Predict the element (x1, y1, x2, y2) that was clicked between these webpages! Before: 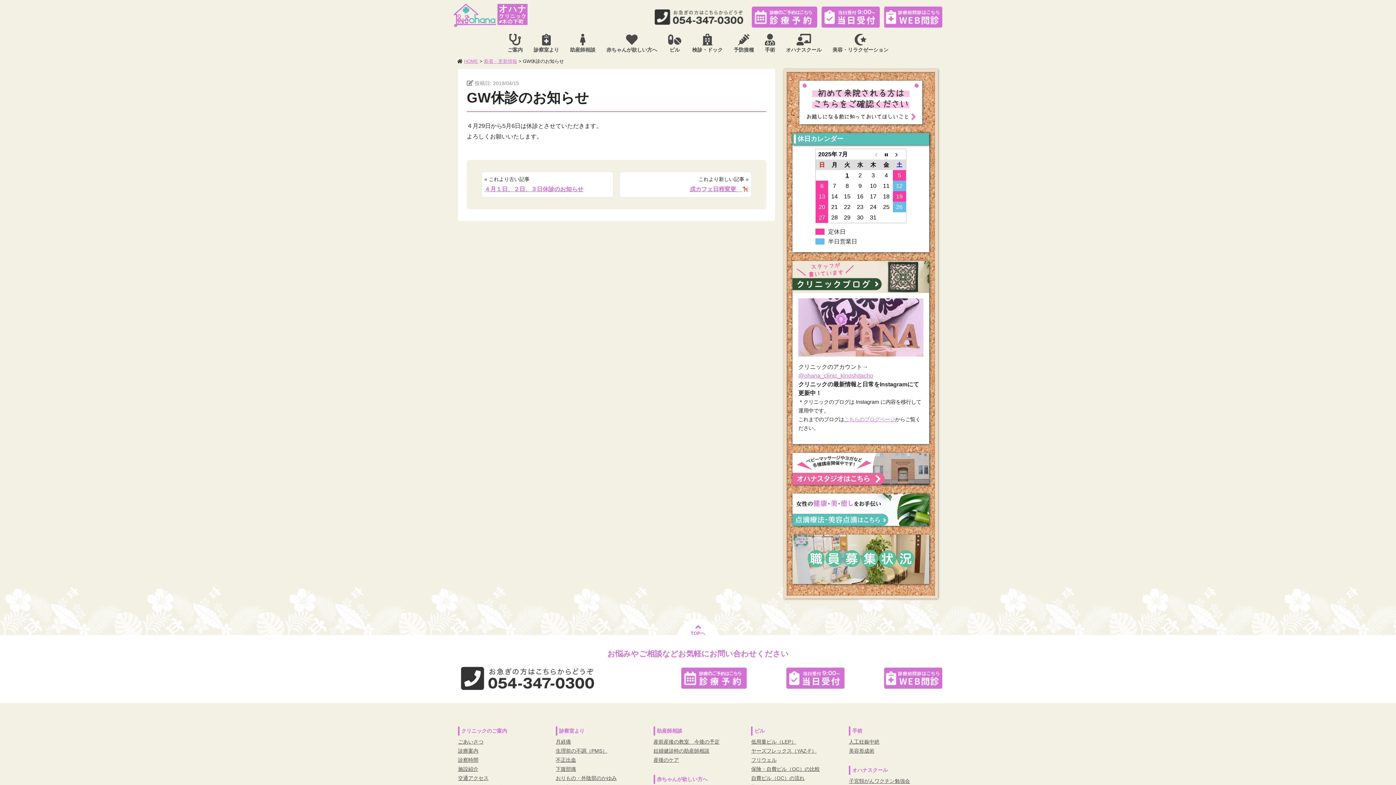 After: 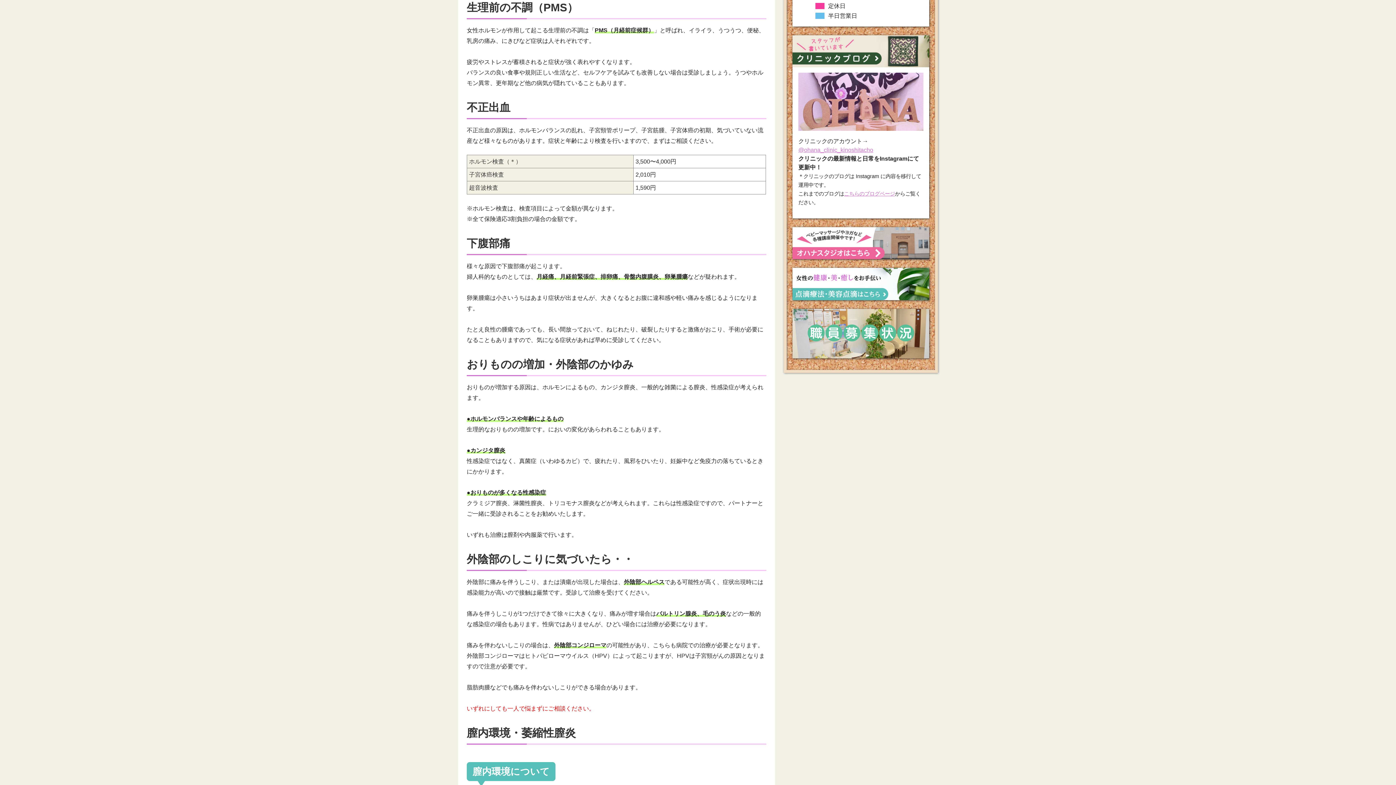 Action: label: 生理前の不調（PMS） bbox: (555, 748, 607, 754)